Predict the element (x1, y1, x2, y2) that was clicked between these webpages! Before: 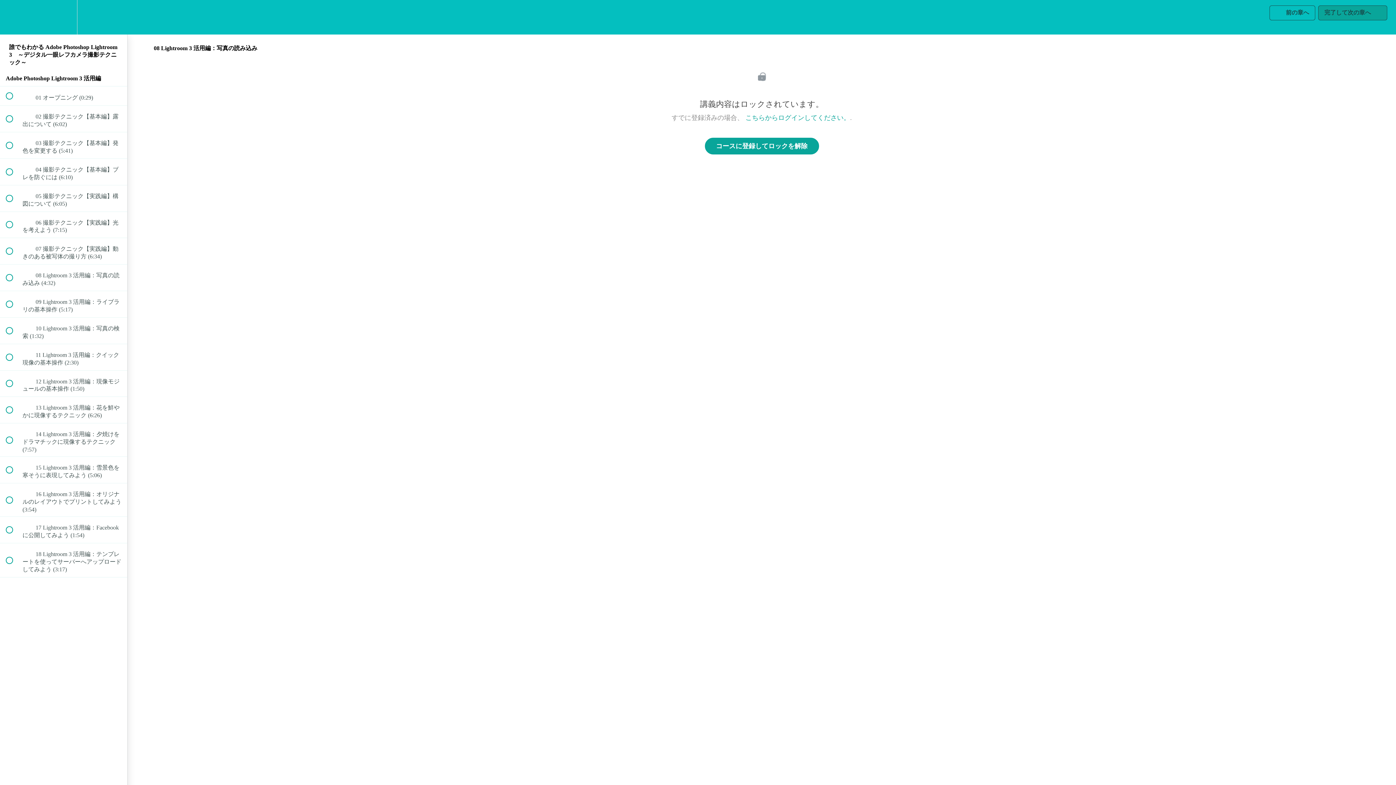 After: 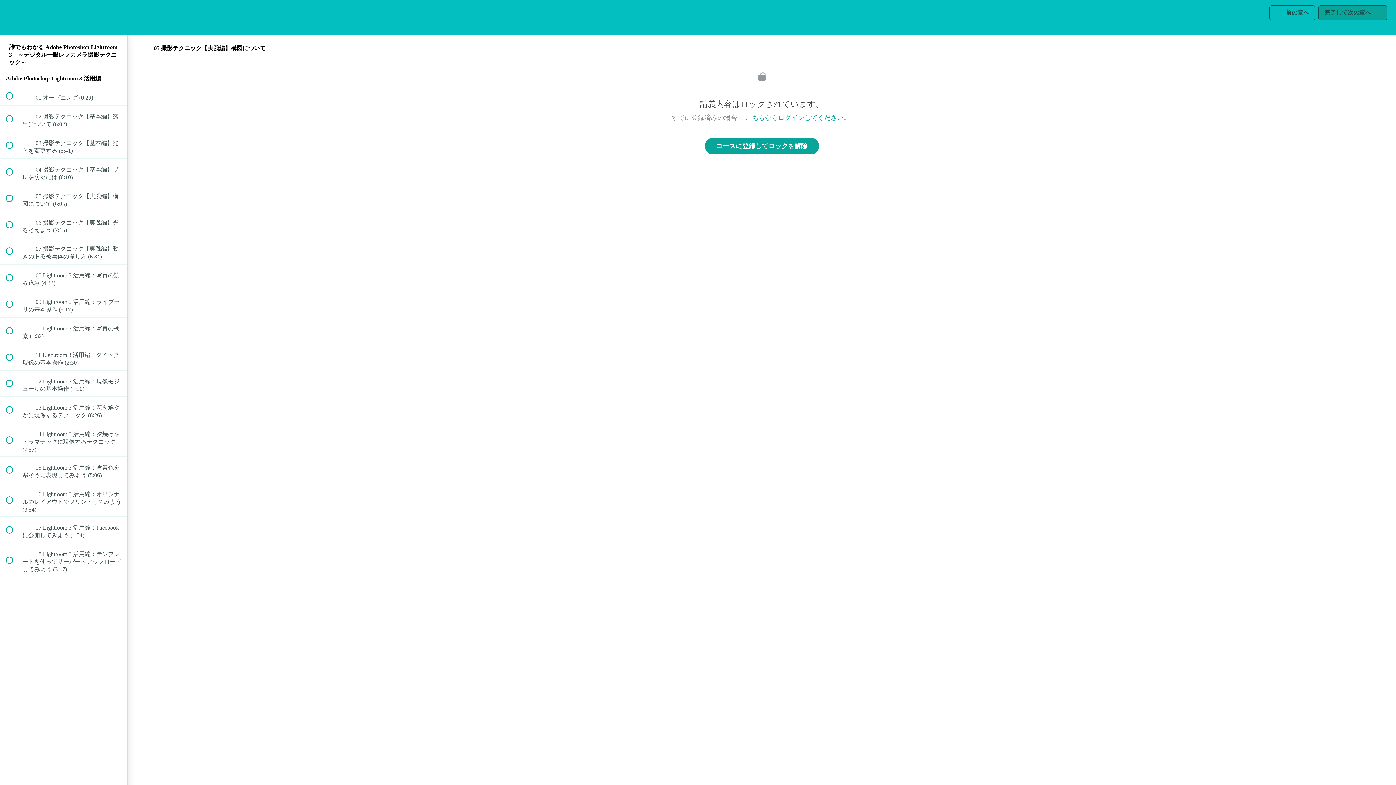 Action: bbox: (0, 185, 127, 211) label:  
 05 撮影テクニック【実践編】構図について (6:05)